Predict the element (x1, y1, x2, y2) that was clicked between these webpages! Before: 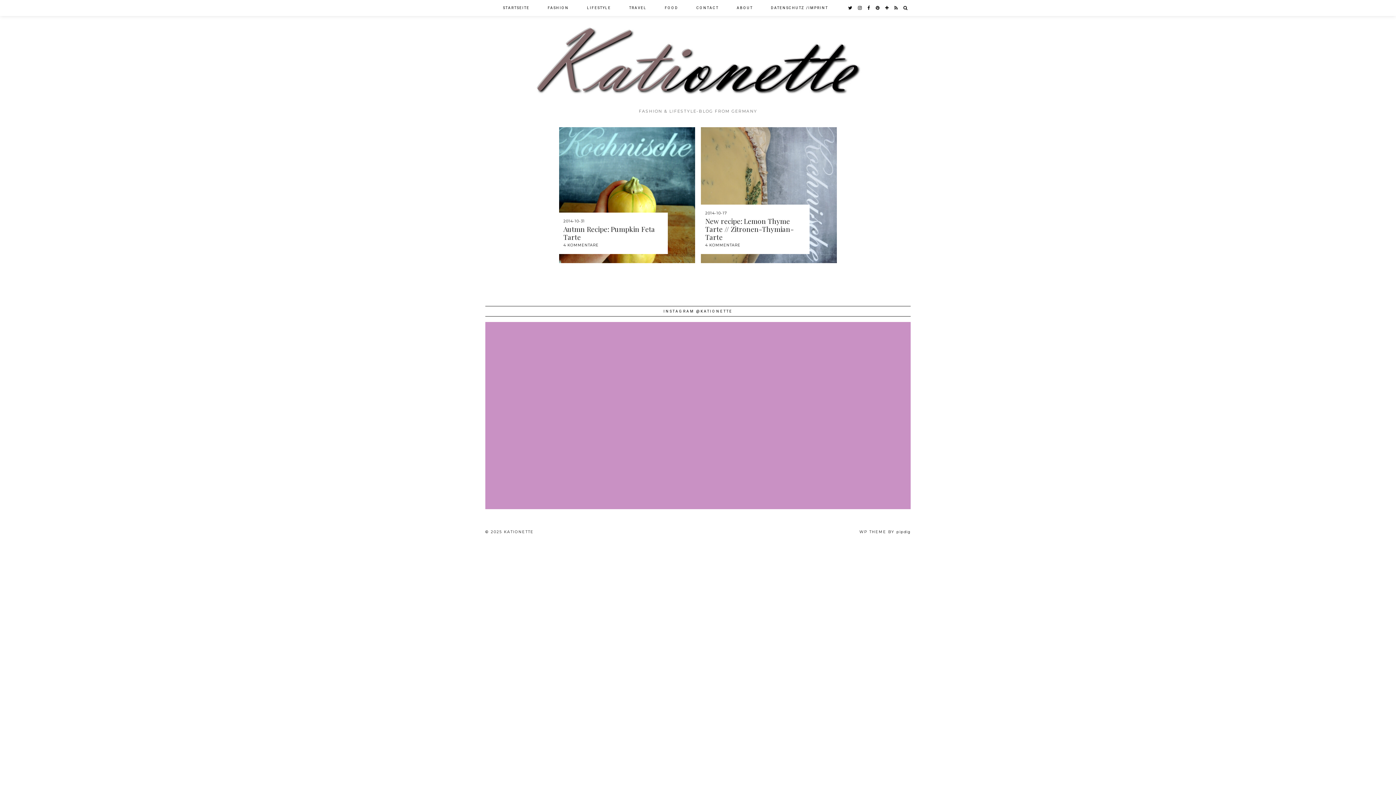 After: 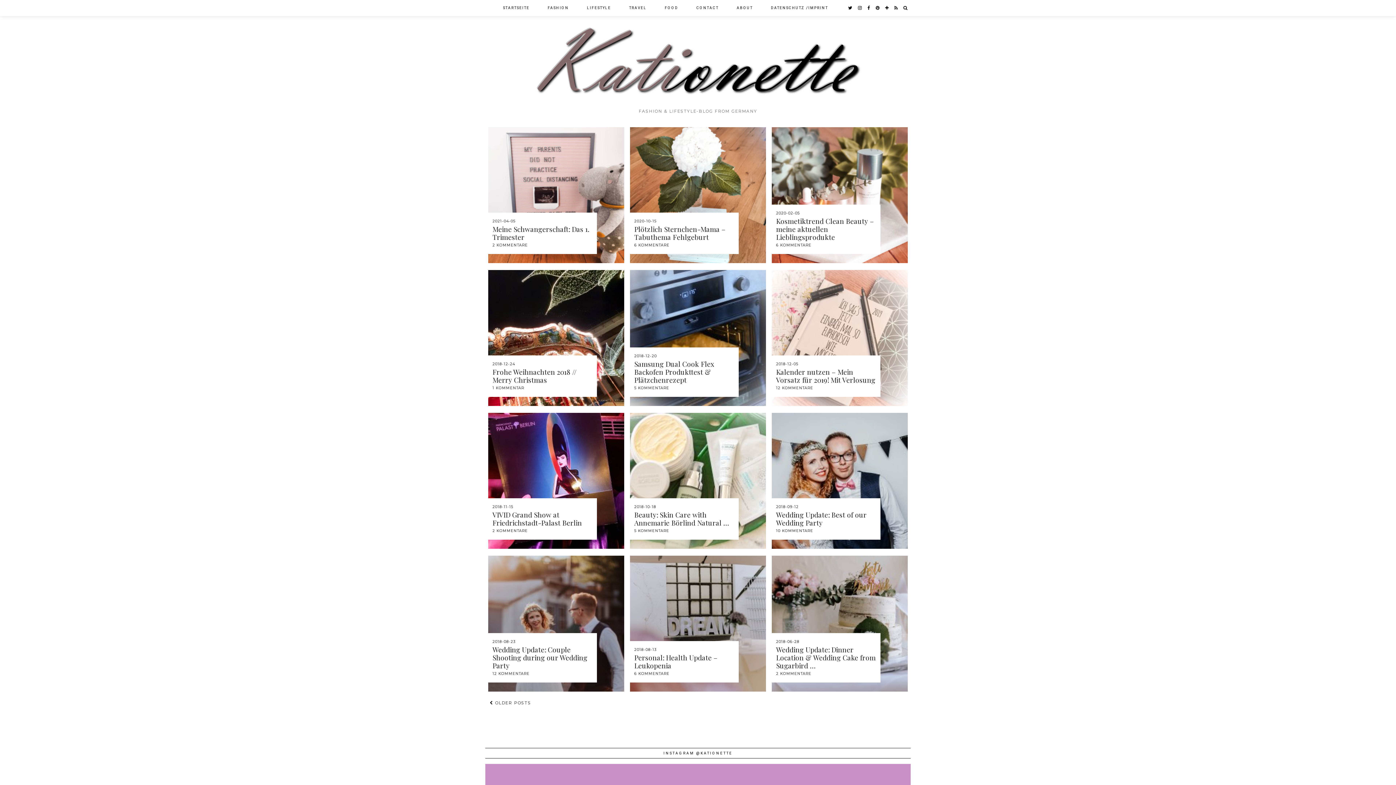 Action: label: LIFESTYLE bbox: (578, 0, 620, 16)